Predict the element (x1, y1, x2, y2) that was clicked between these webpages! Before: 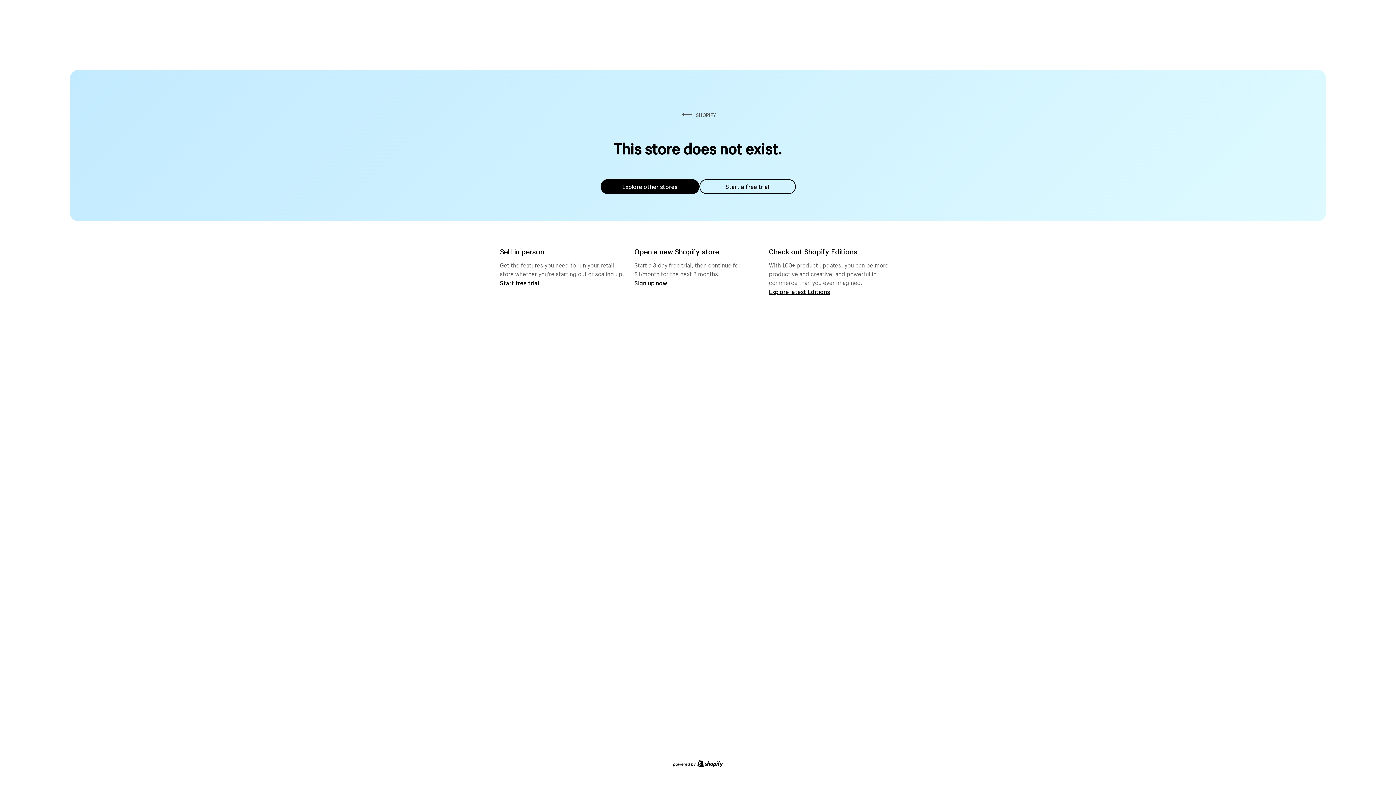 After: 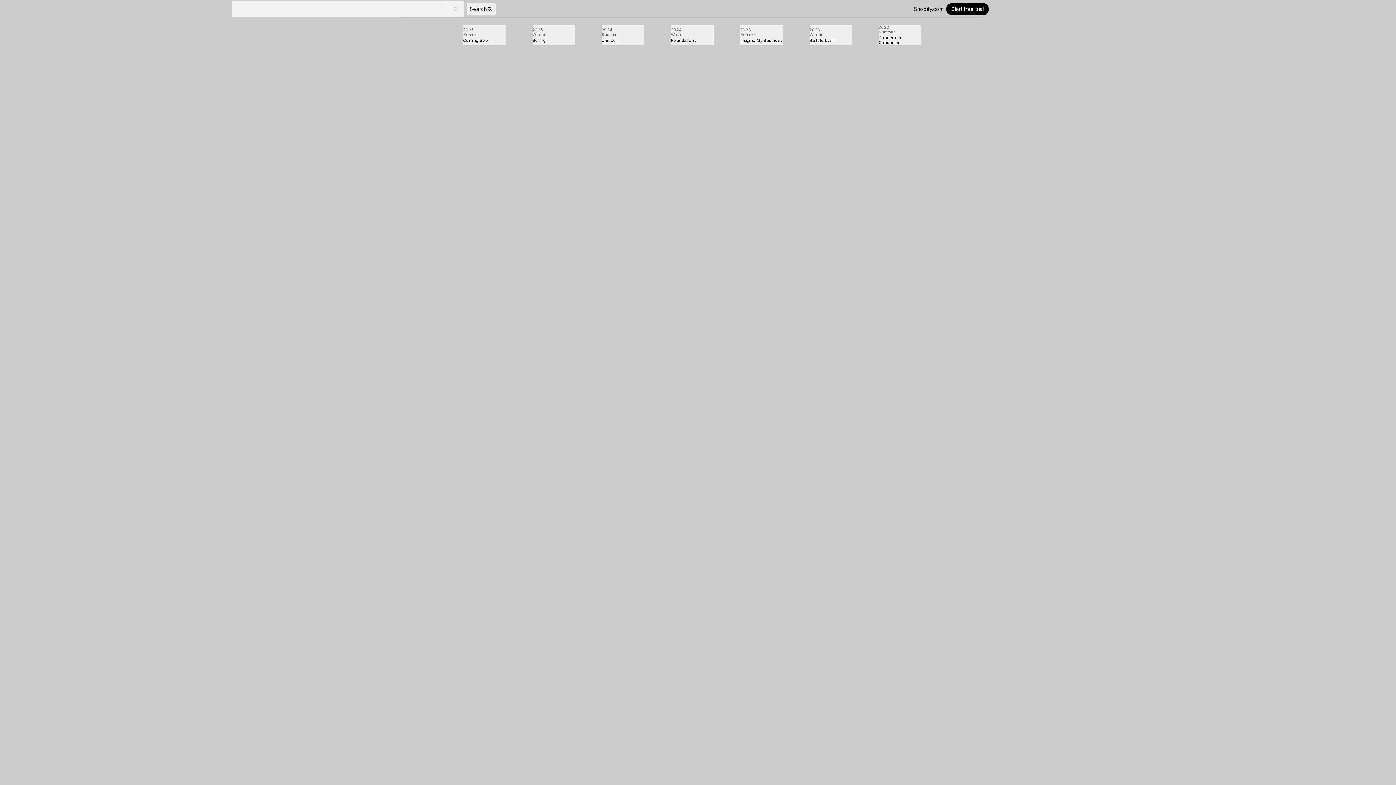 Action: label: Explore latest Editions bbox: (769, 287, 830, 295)